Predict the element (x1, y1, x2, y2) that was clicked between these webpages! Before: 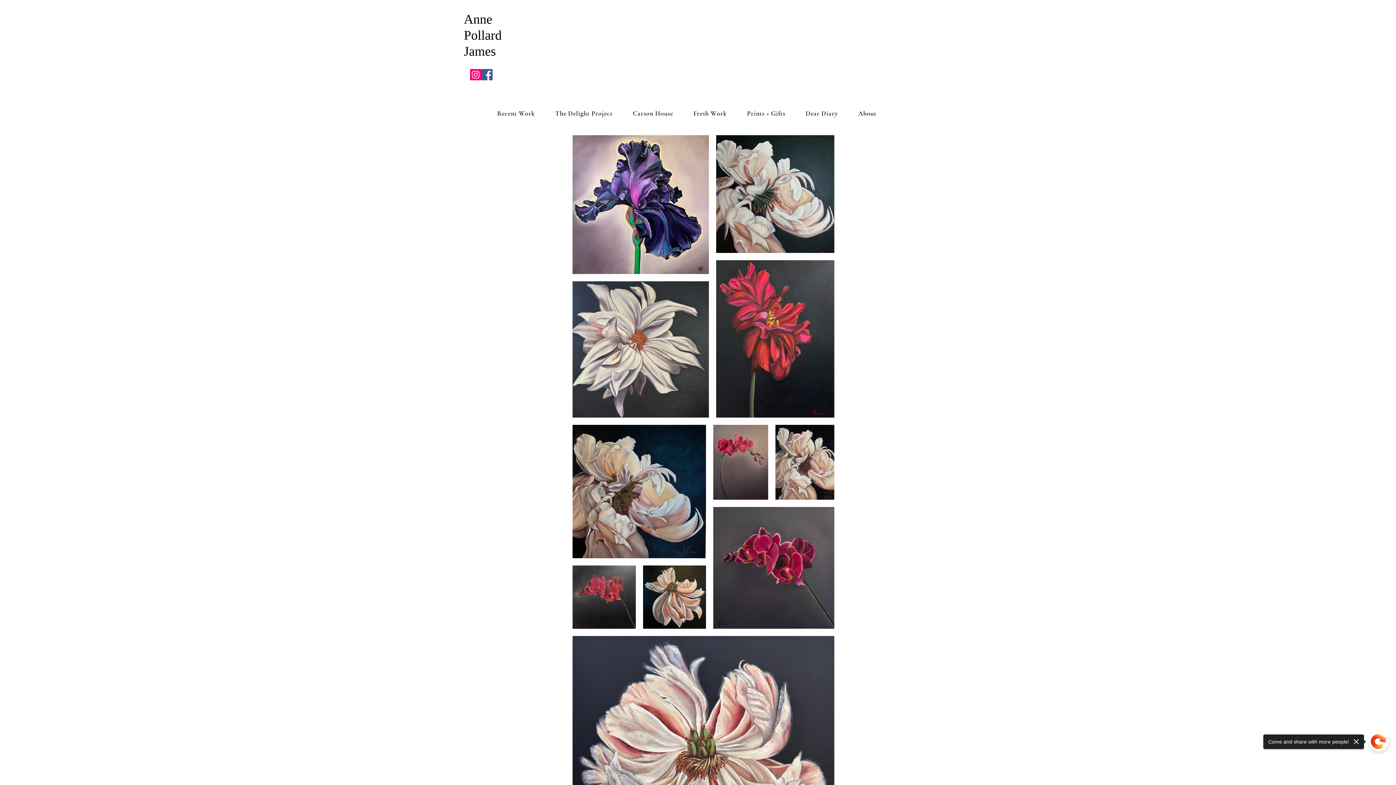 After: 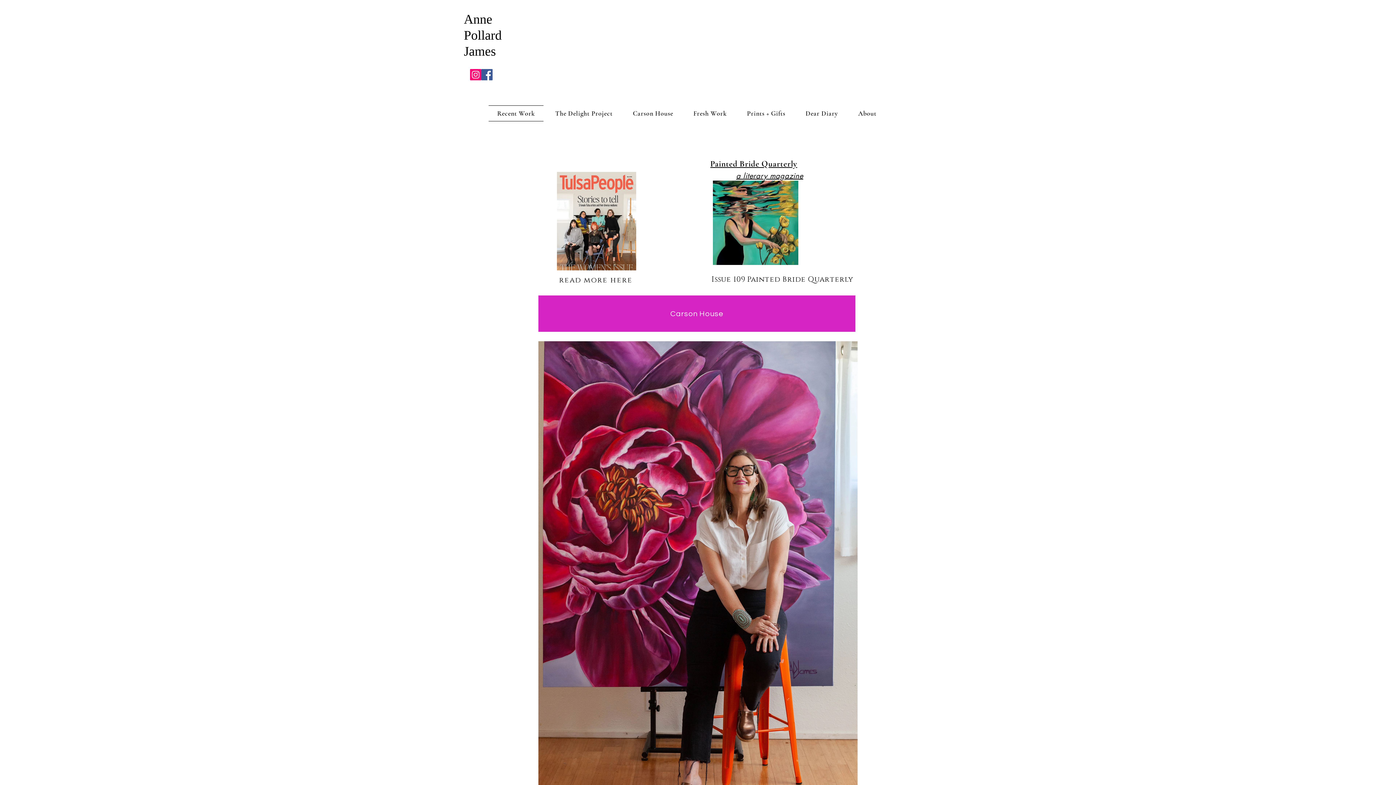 Action: bbox: (464, 12, 501, 58) label: Anne
Pollard
James